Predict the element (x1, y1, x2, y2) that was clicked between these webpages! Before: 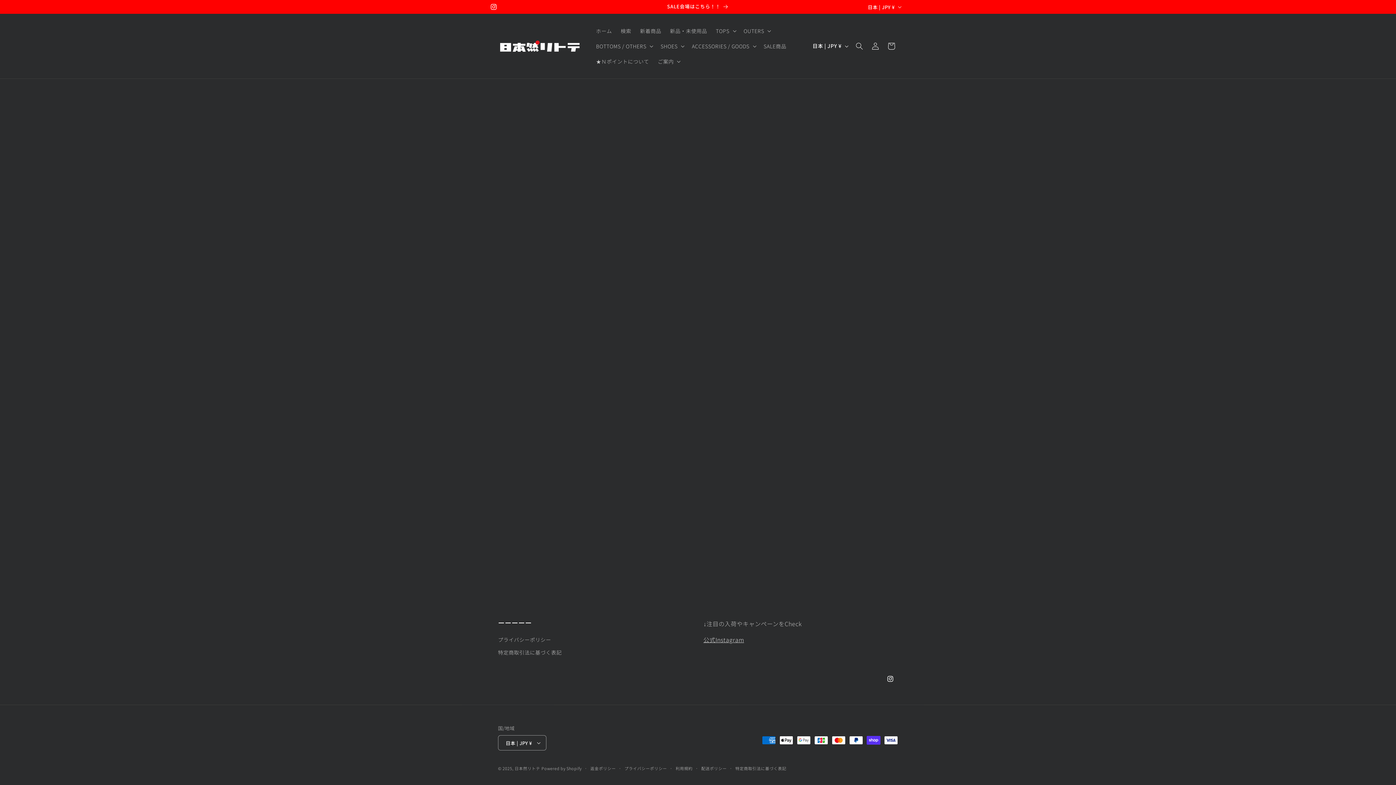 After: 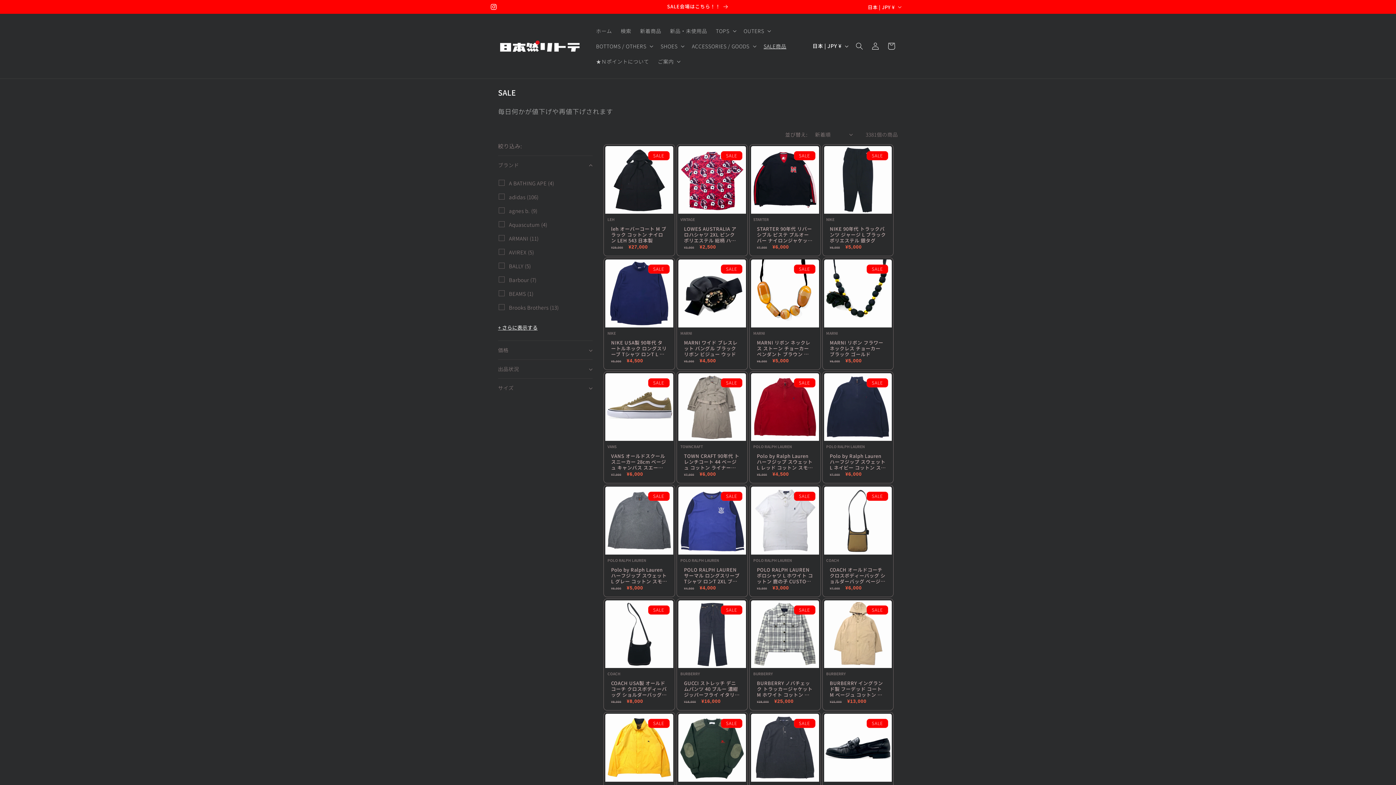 Action: bbox: (667, 0, 729, 13) label: SALE会場はこちら！！